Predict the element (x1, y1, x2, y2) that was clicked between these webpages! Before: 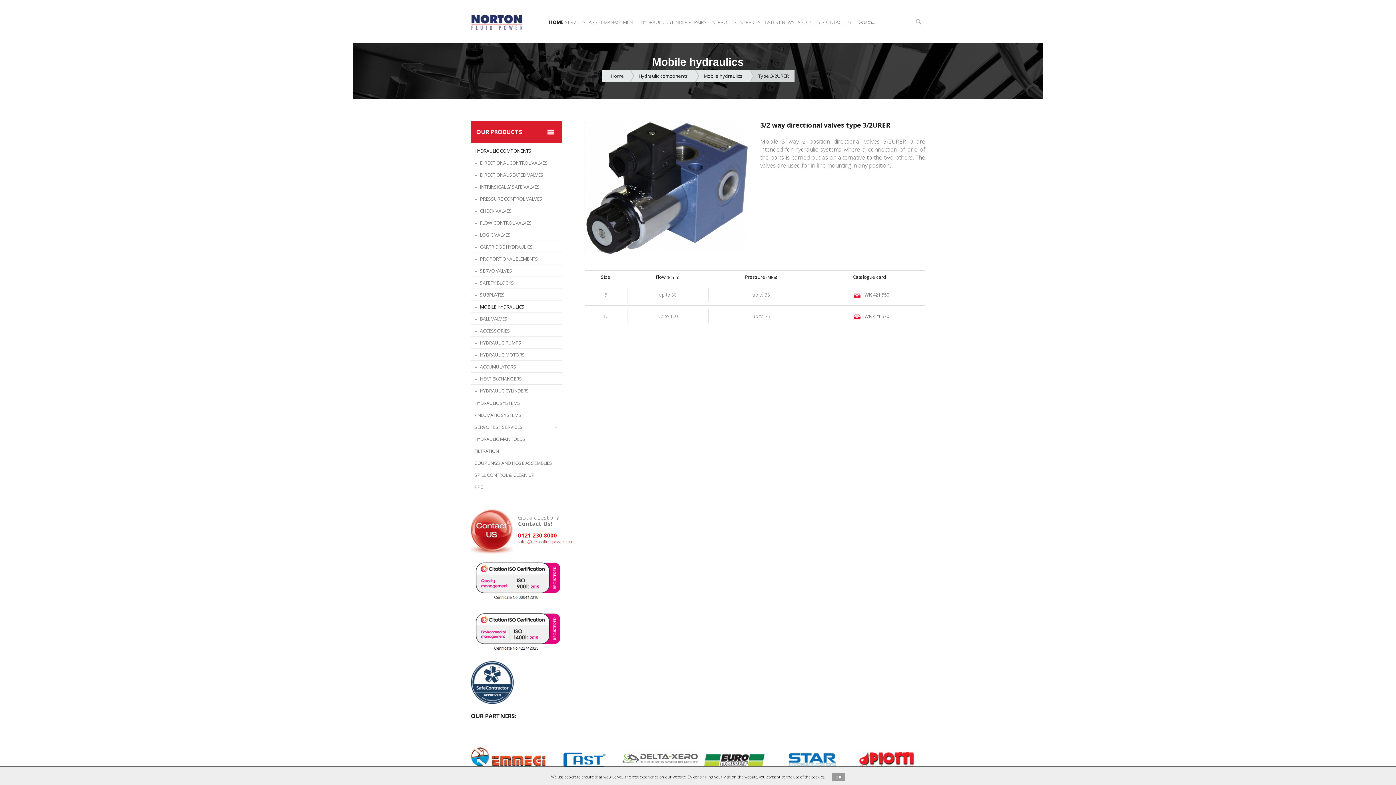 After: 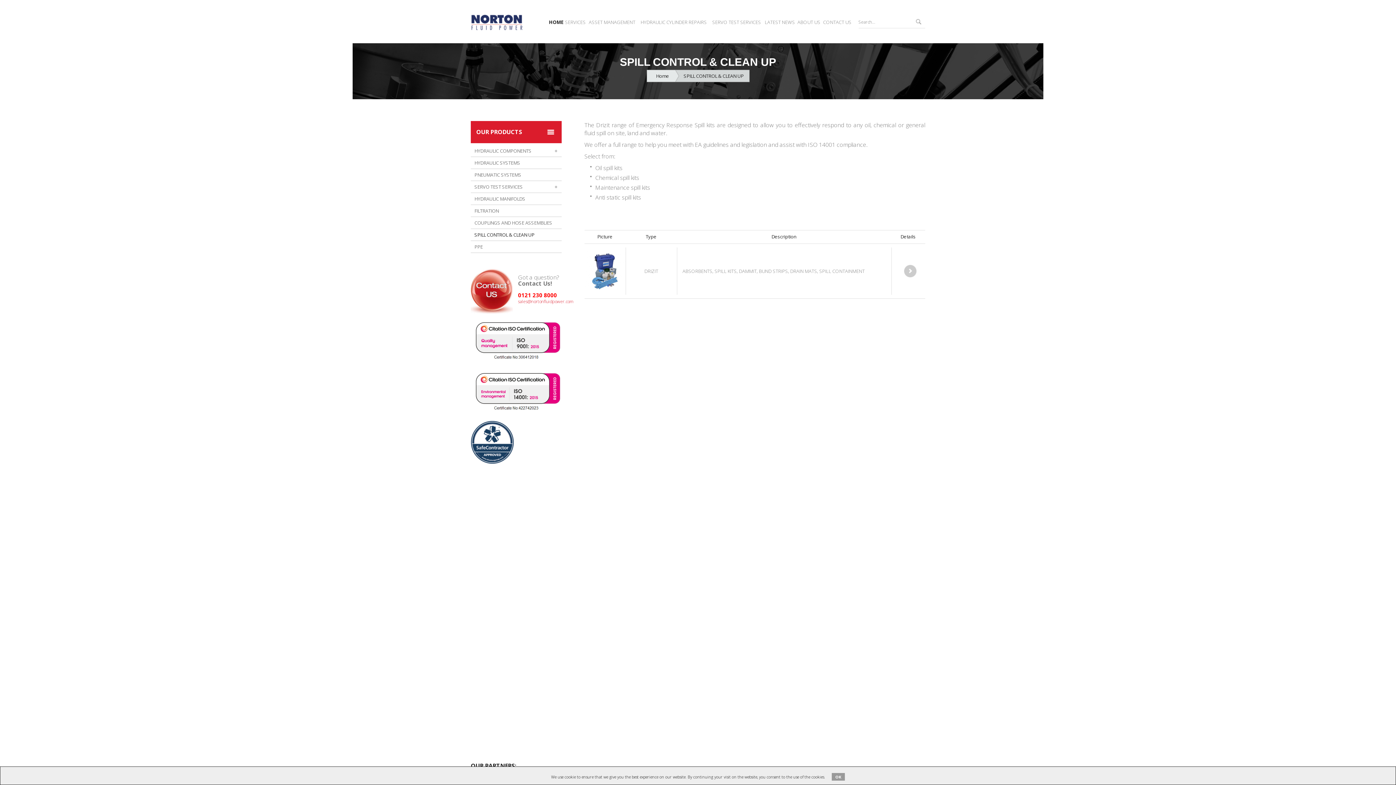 Action: bbox: (470, 471, 561, 479) label: SPILL CONTROL & CLEAN UP